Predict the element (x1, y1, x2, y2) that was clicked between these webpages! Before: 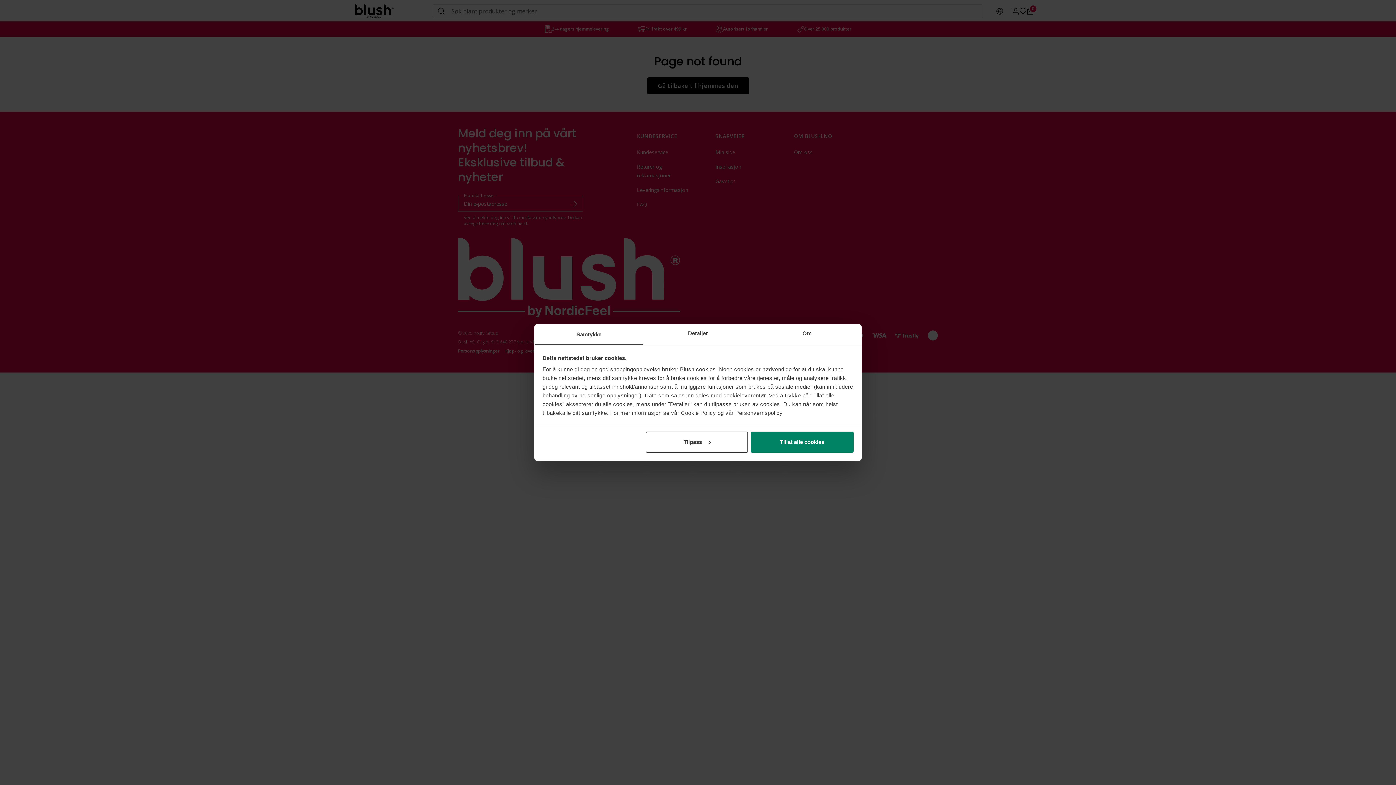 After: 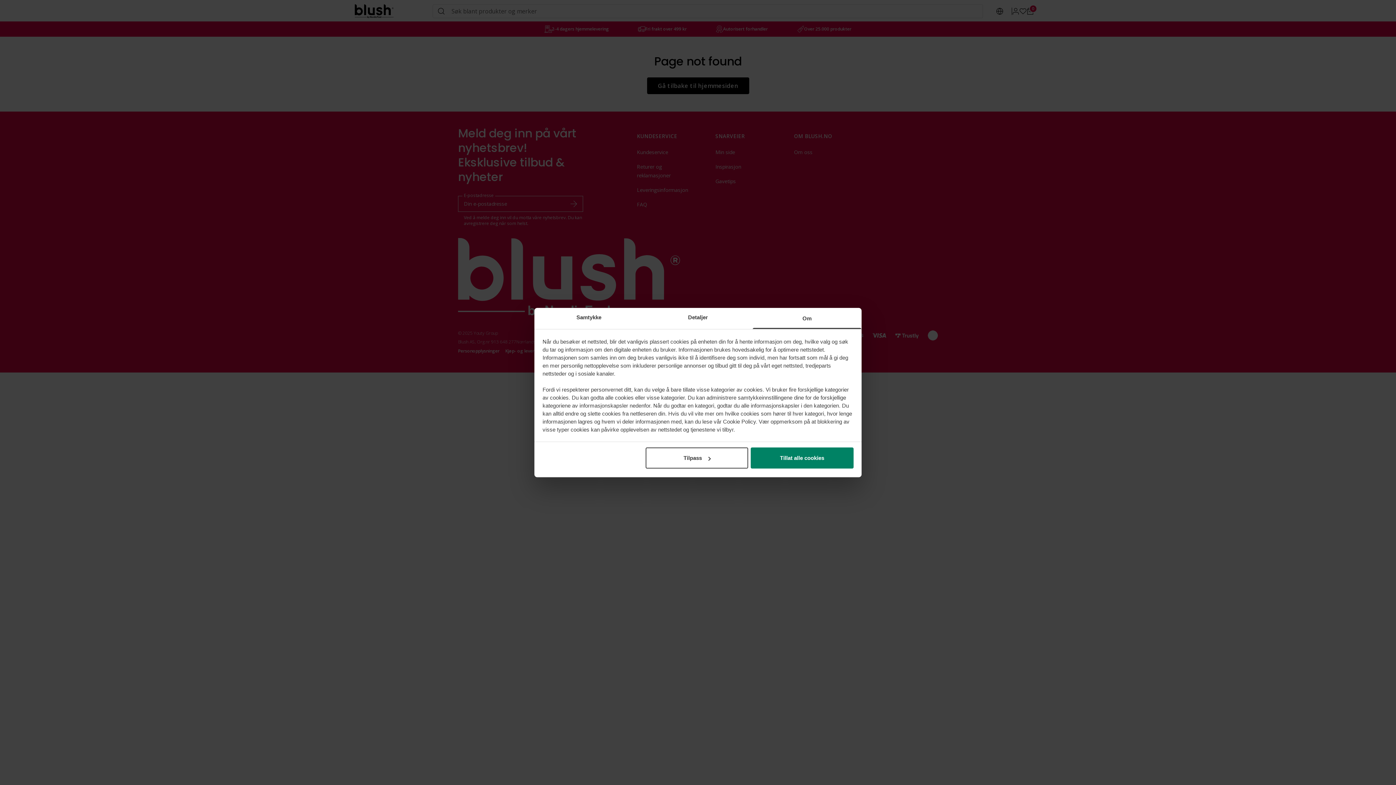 Action: bbox: (752, 324, 861, 345) label: Om